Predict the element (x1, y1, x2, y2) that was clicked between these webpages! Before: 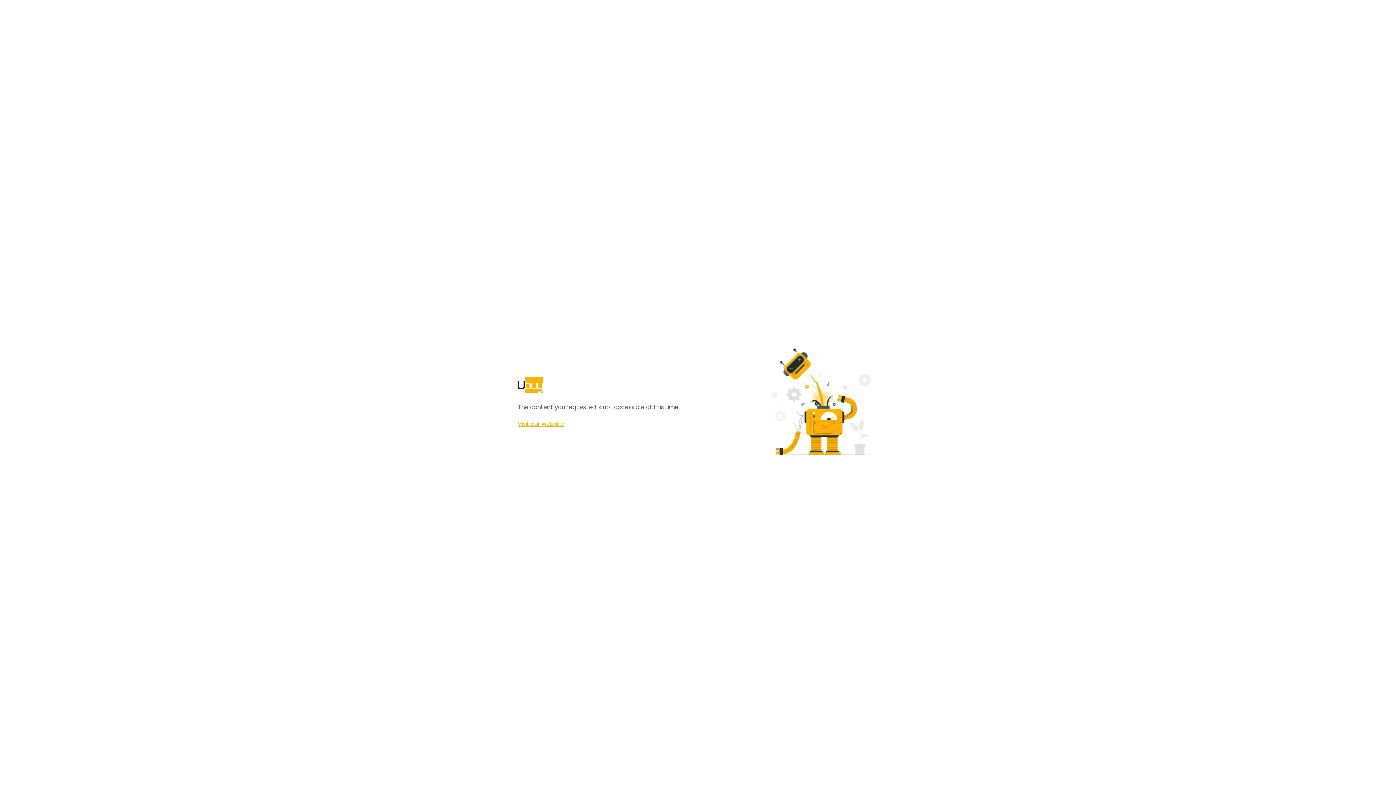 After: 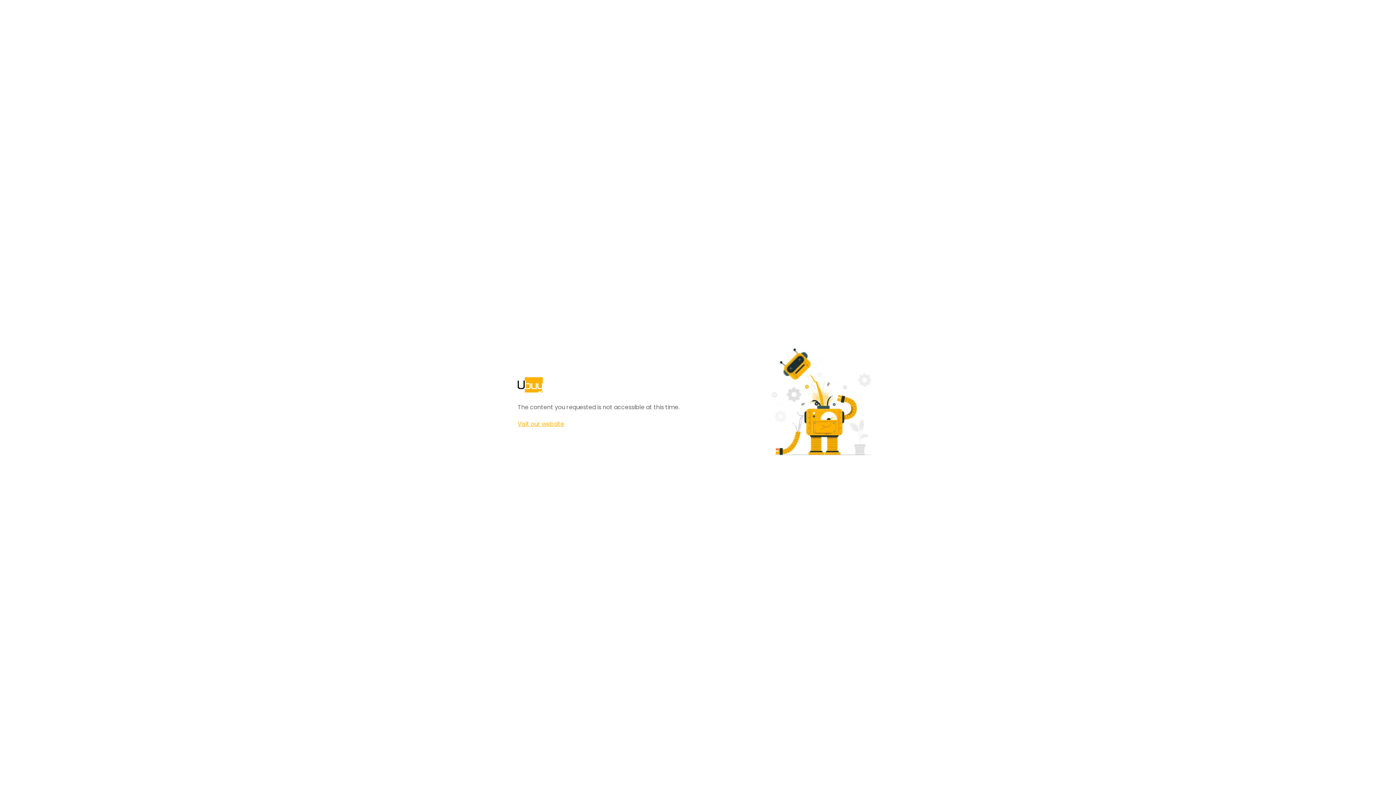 Action: bbox: (517, 420, 564, 428) label: Visit our website